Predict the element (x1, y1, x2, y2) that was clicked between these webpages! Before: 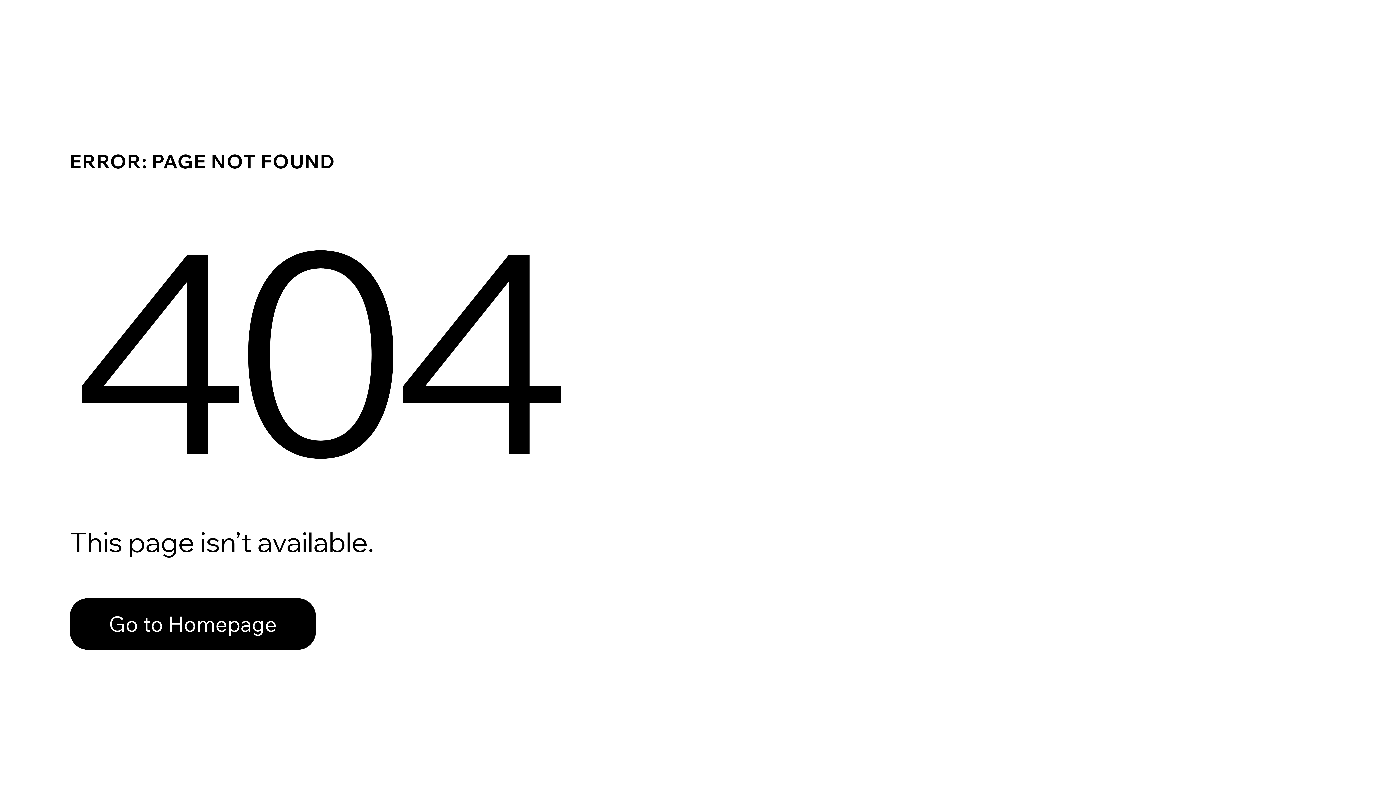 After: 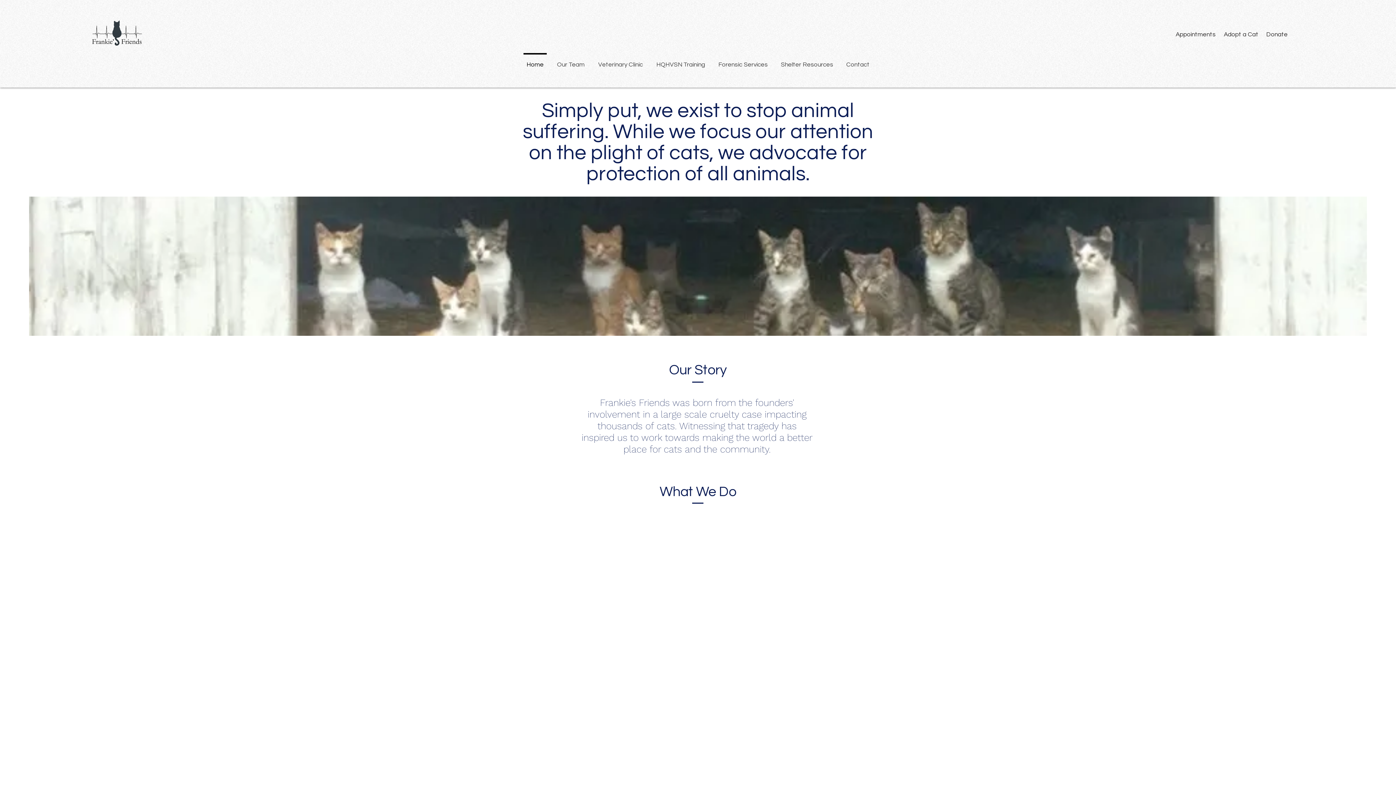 Action: label: Go to Homepage bbox: (69, 598, 316, 650)